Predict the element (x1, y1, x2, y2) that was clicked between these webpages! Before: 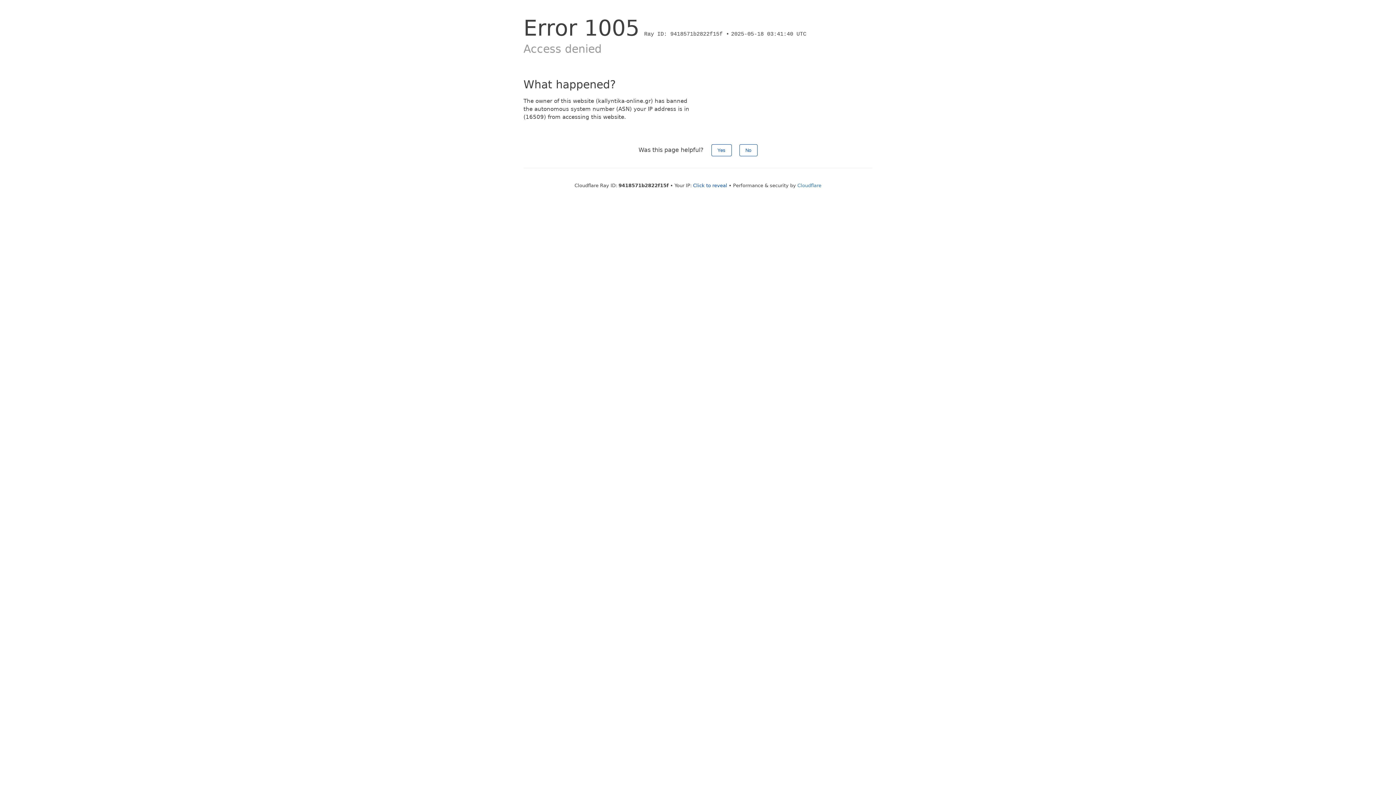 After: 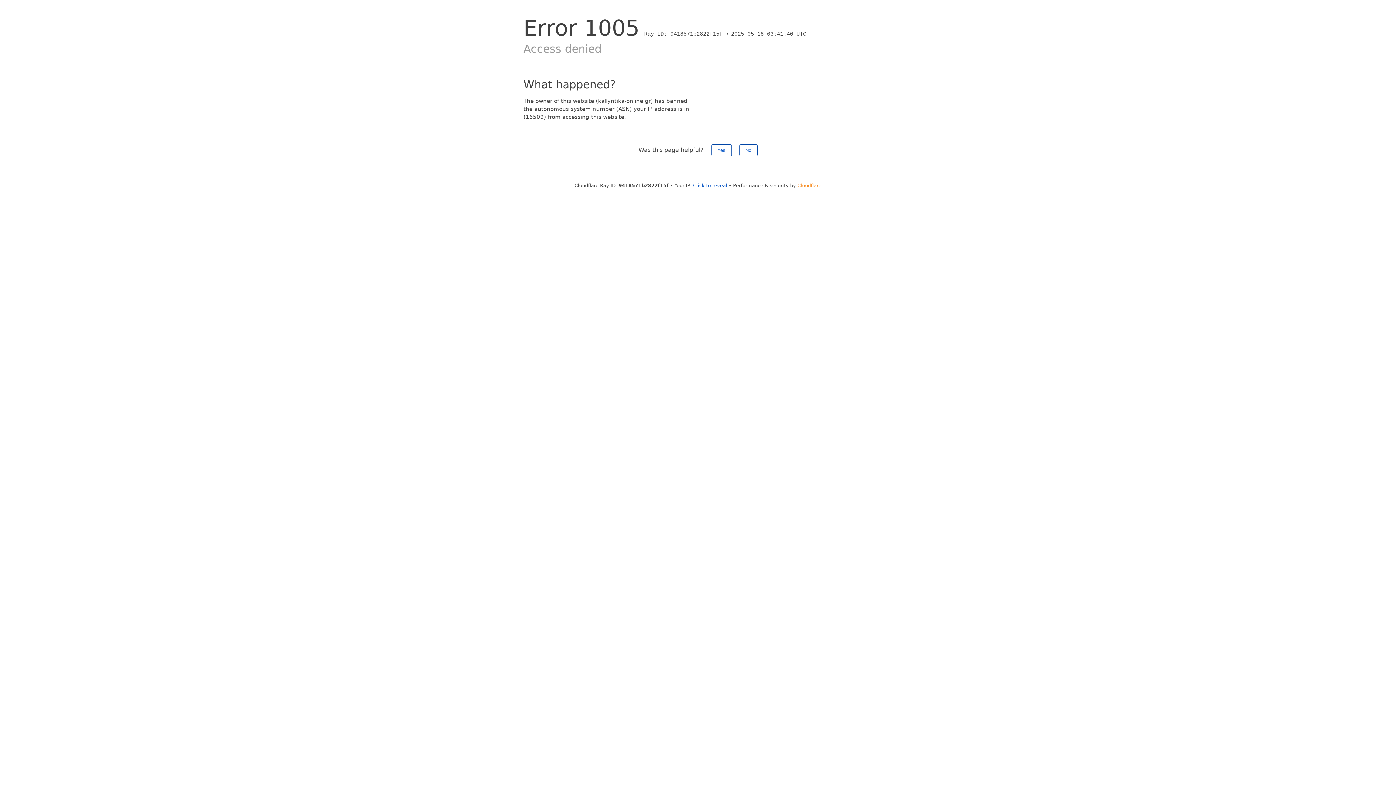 Action: bbox: (797, 182, 821, 188) label: Cloudflare